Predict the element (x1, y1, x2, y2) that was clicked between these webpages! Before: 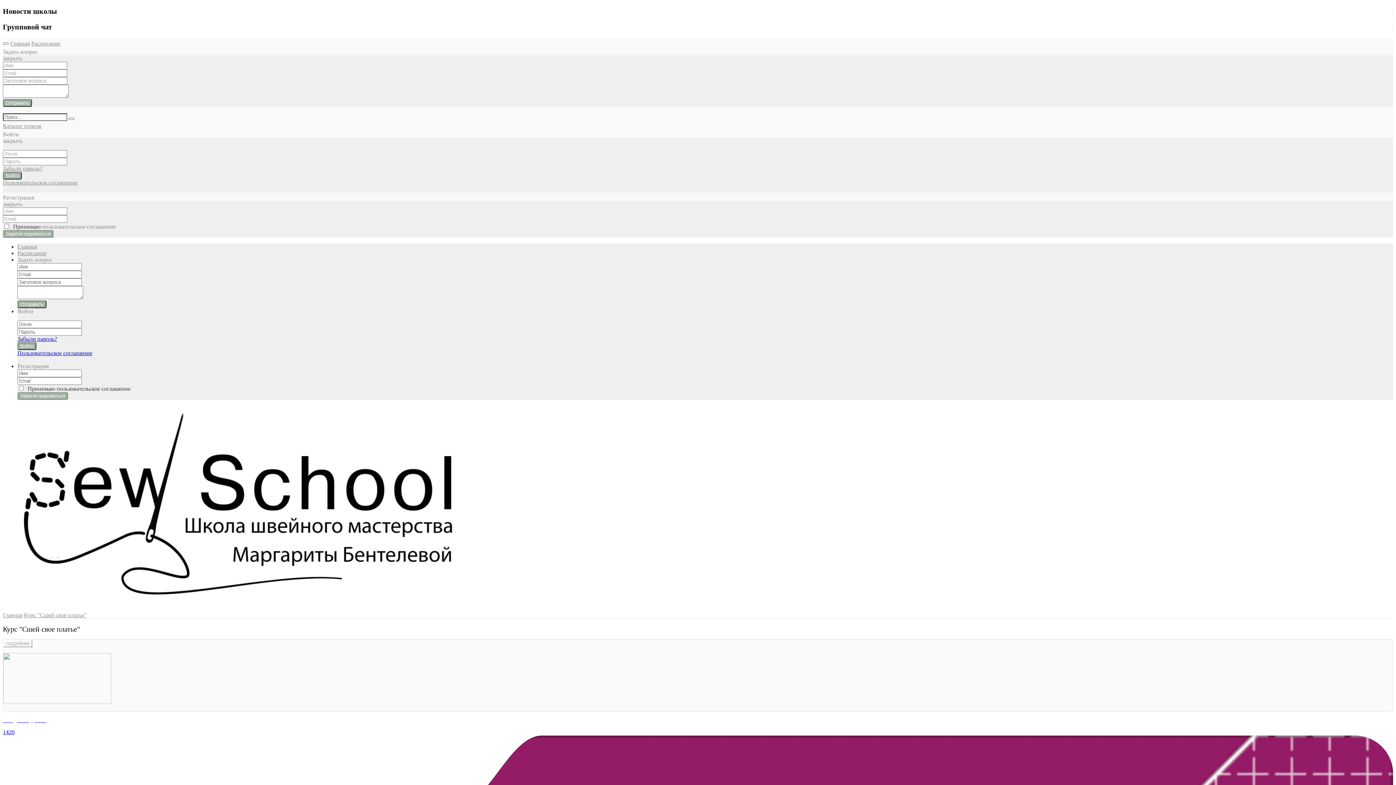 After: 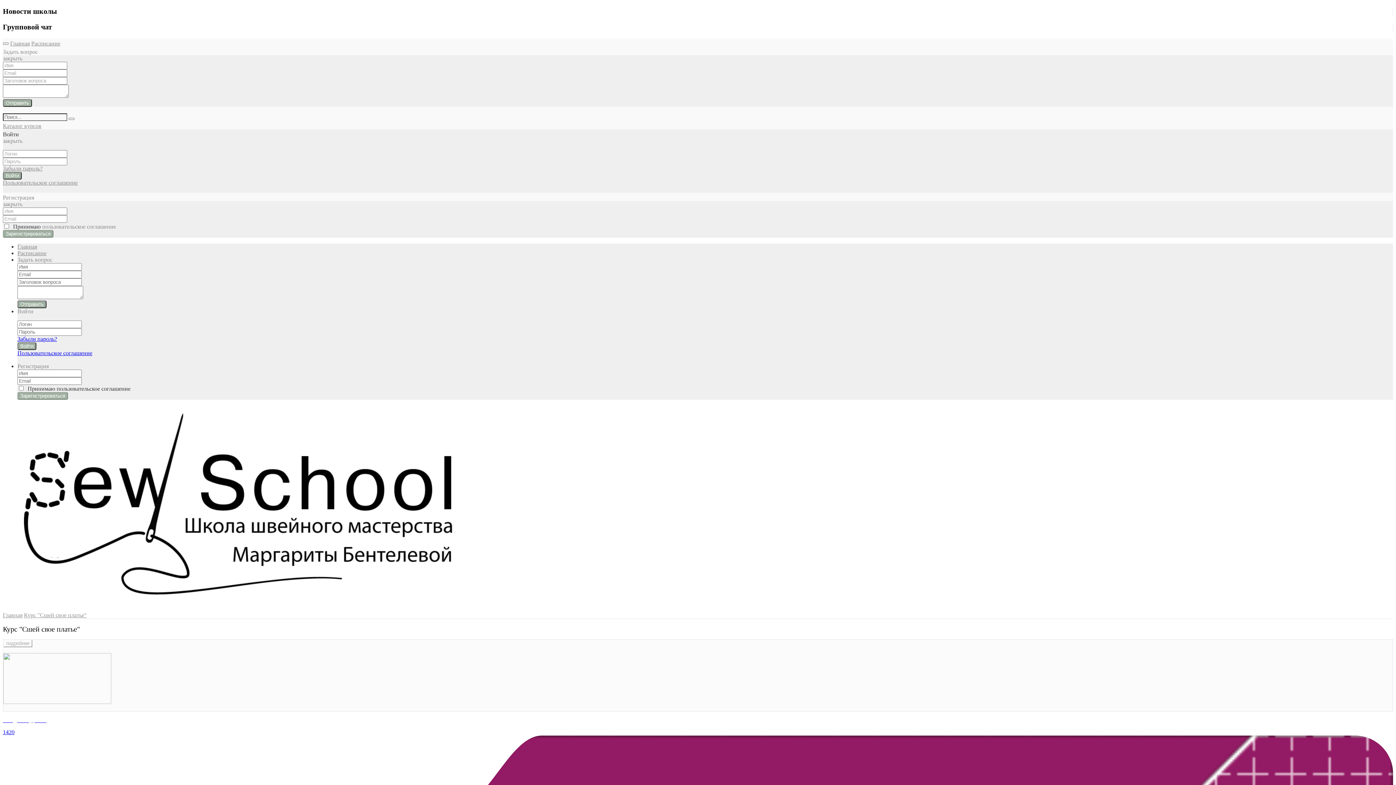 Action: bbox: (2, 131, 18, 137) label: Войти